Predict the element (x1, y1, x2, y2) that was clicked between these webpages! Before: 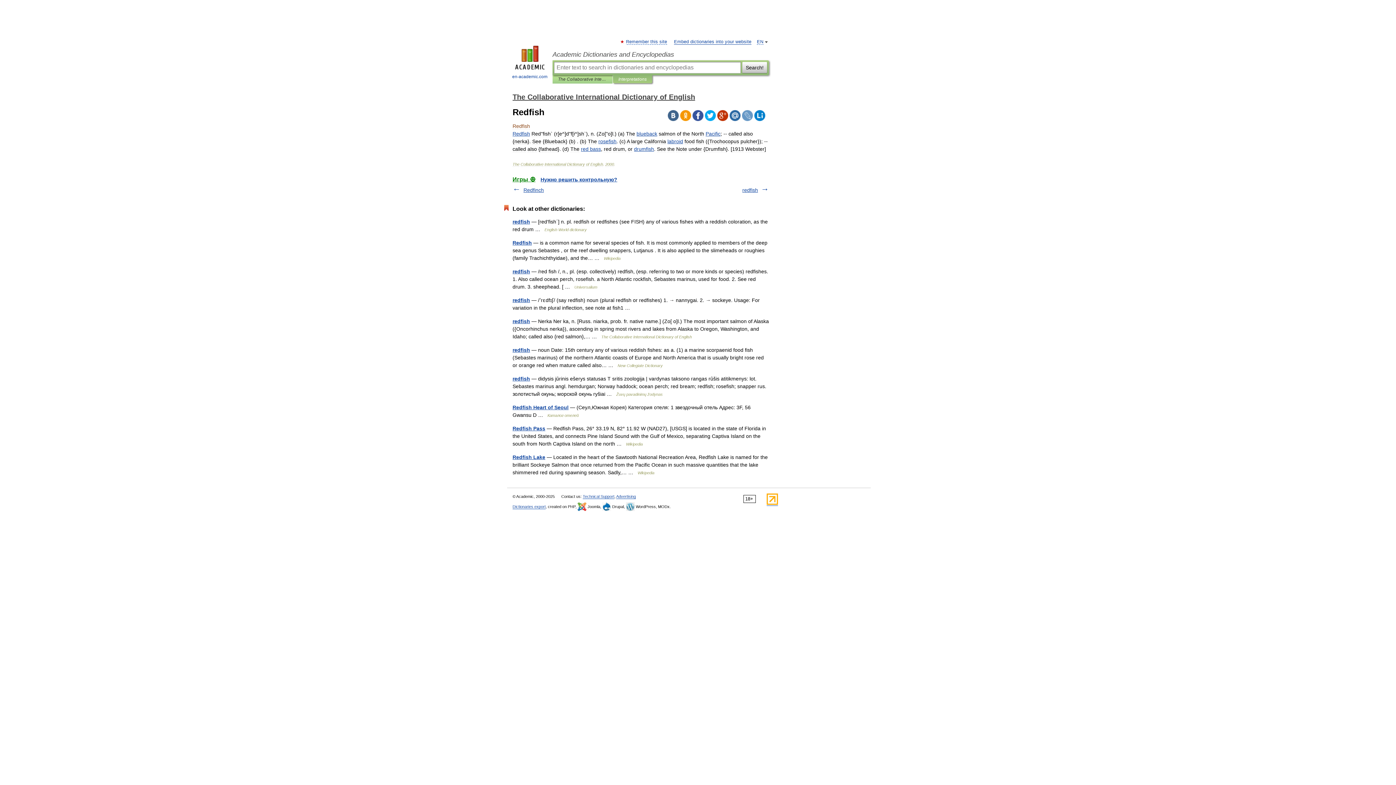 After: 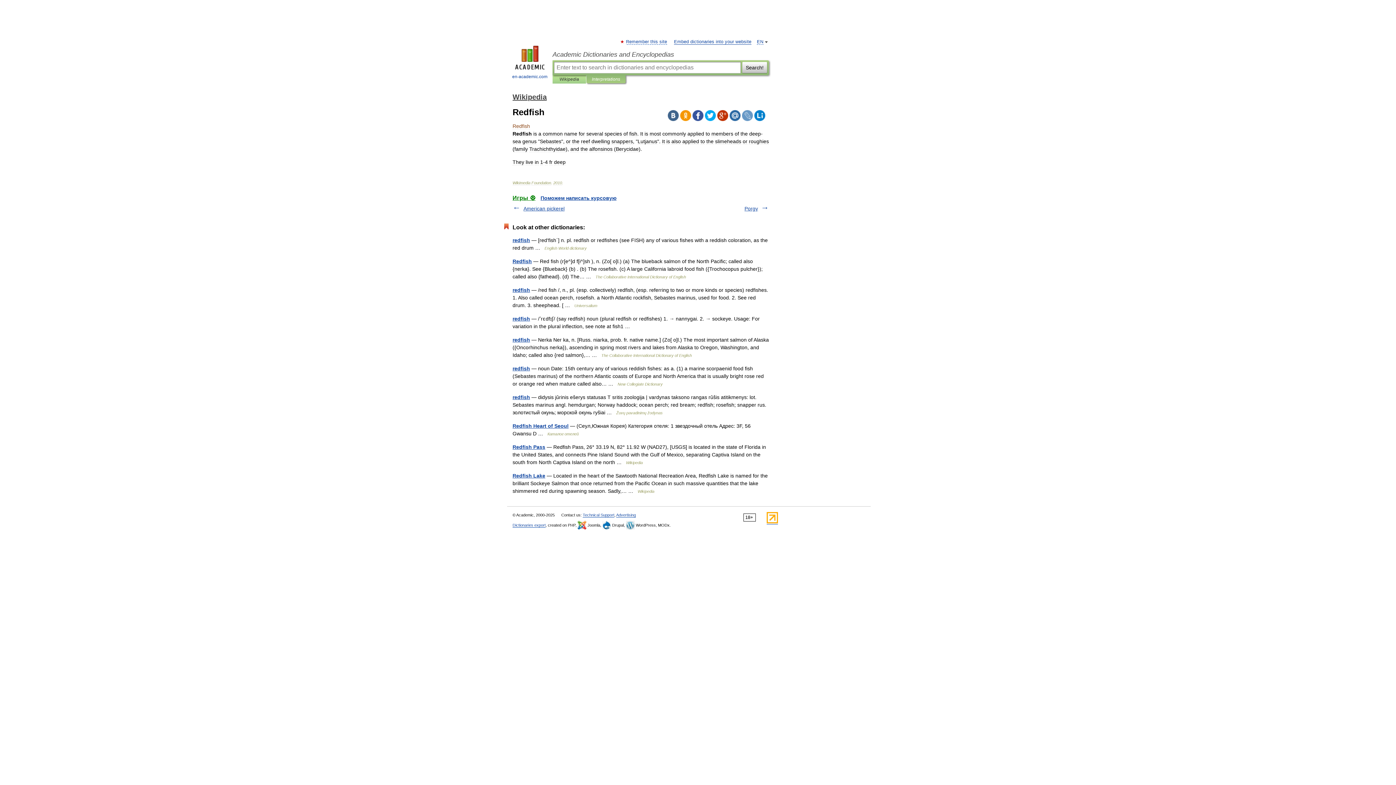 Action: label: Redfish bbox: (512, 240, 532, 245)